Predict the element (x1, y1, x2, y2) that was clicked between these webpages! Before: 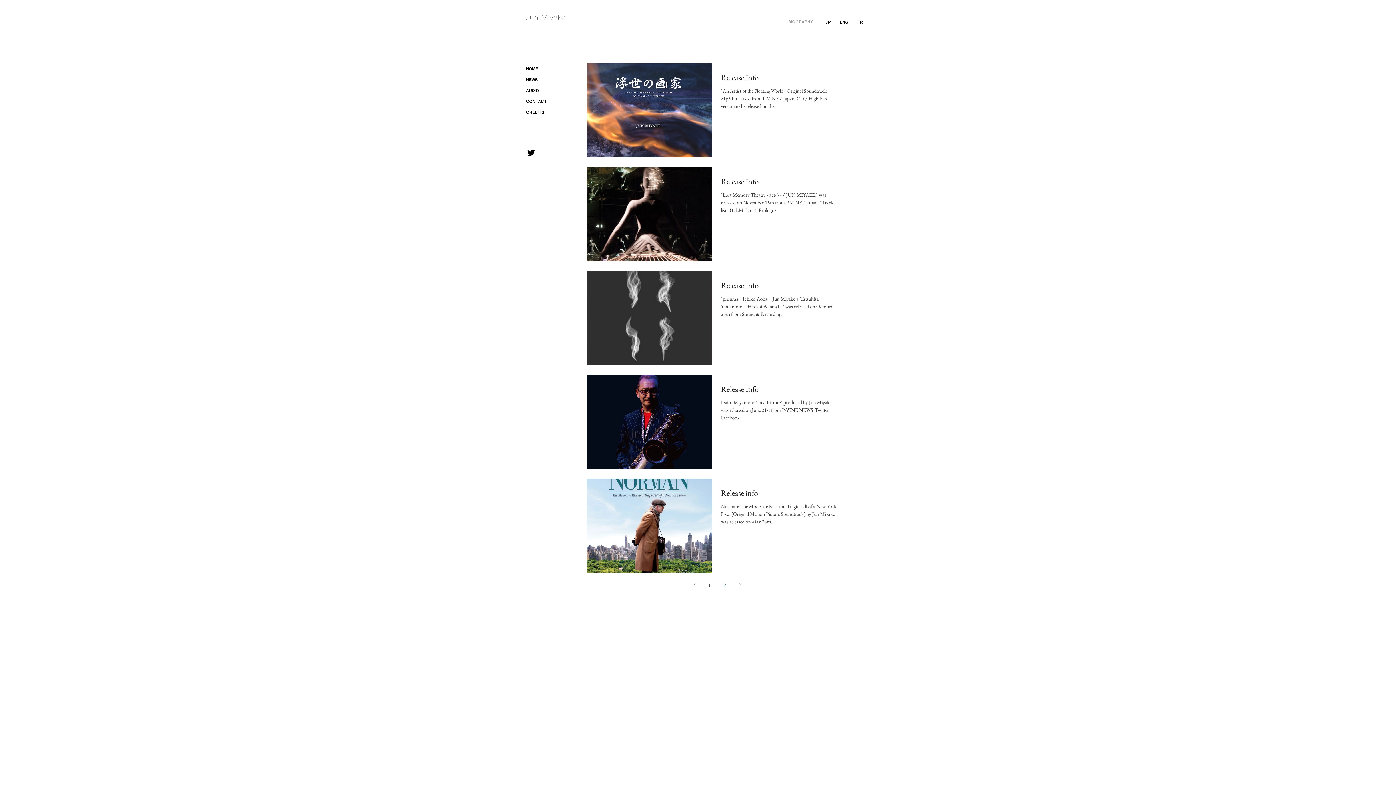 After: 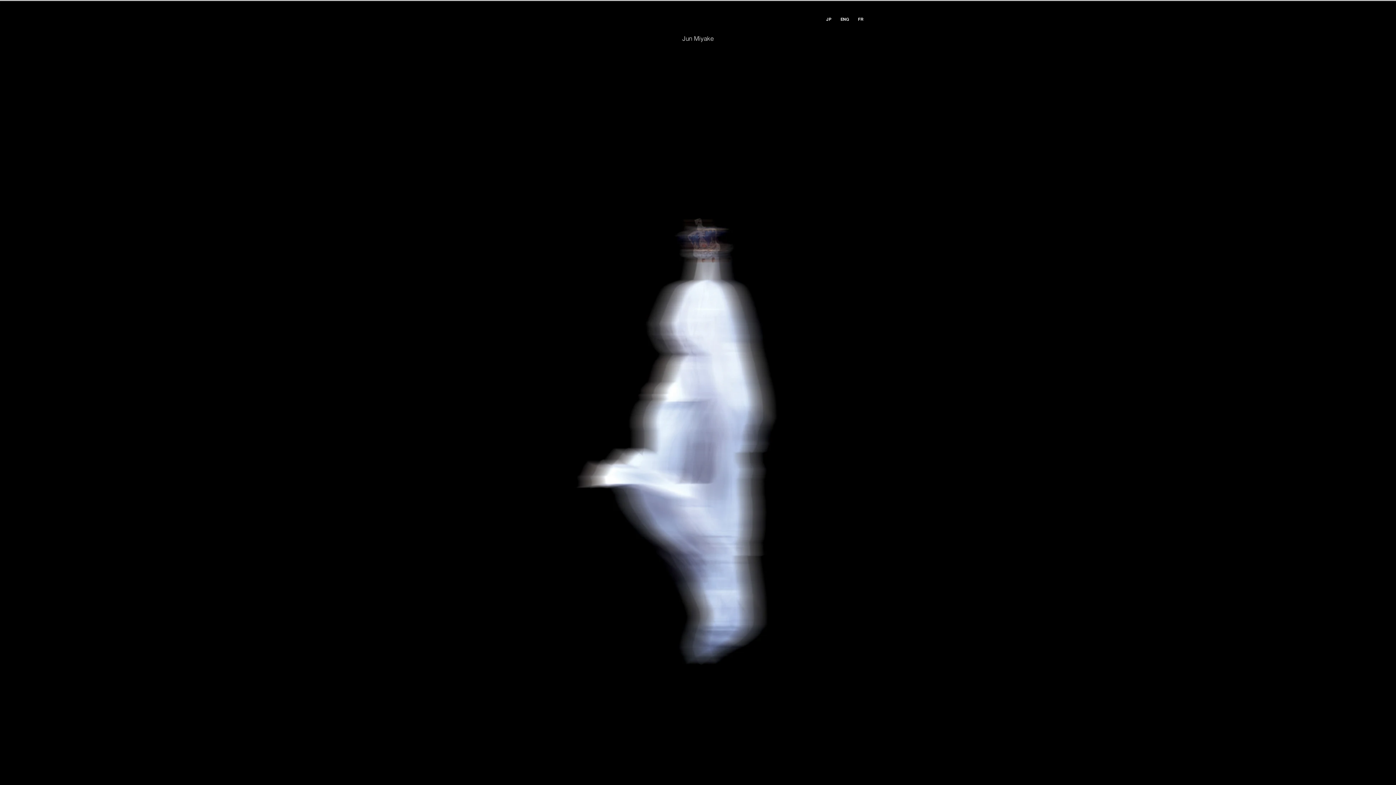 Action: bbox: (526, 63, 565, 74) label: HOME